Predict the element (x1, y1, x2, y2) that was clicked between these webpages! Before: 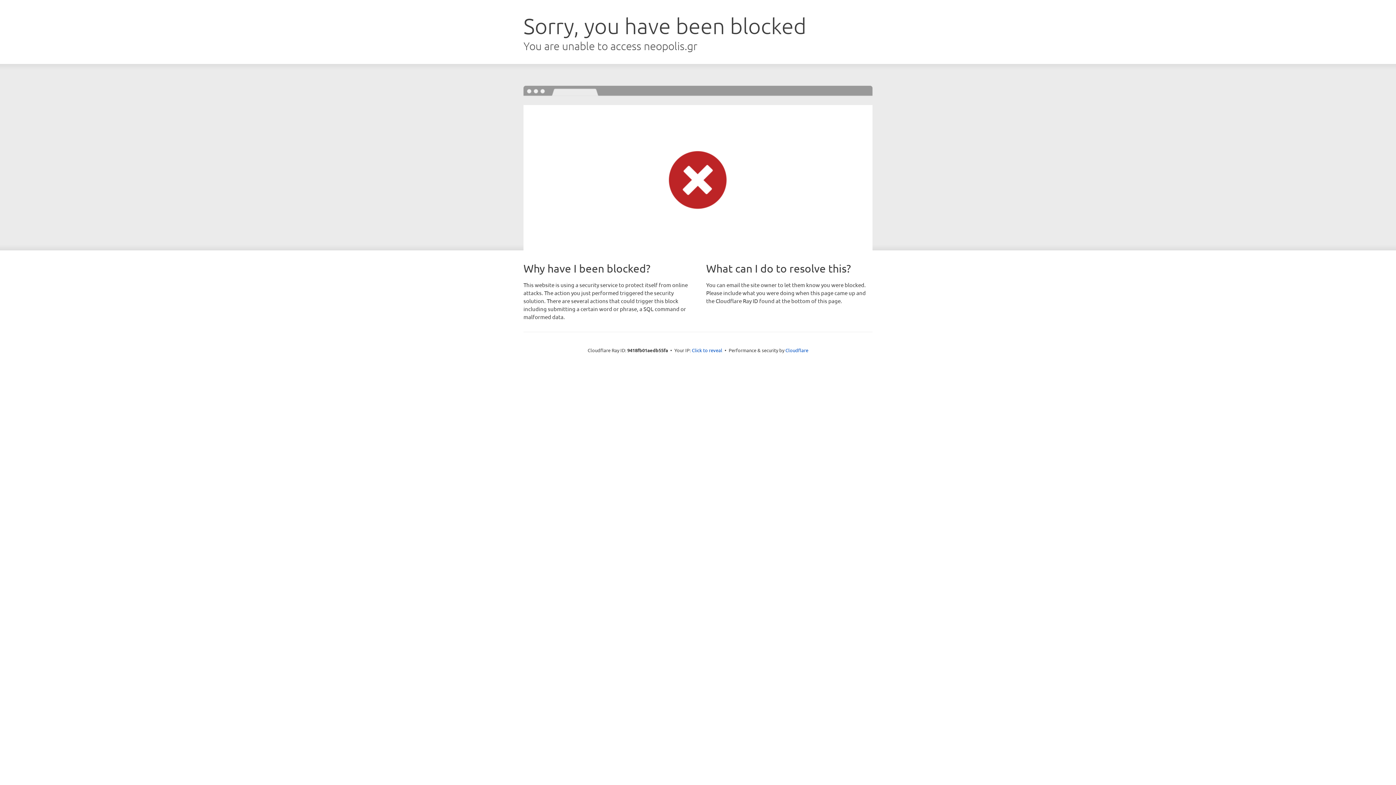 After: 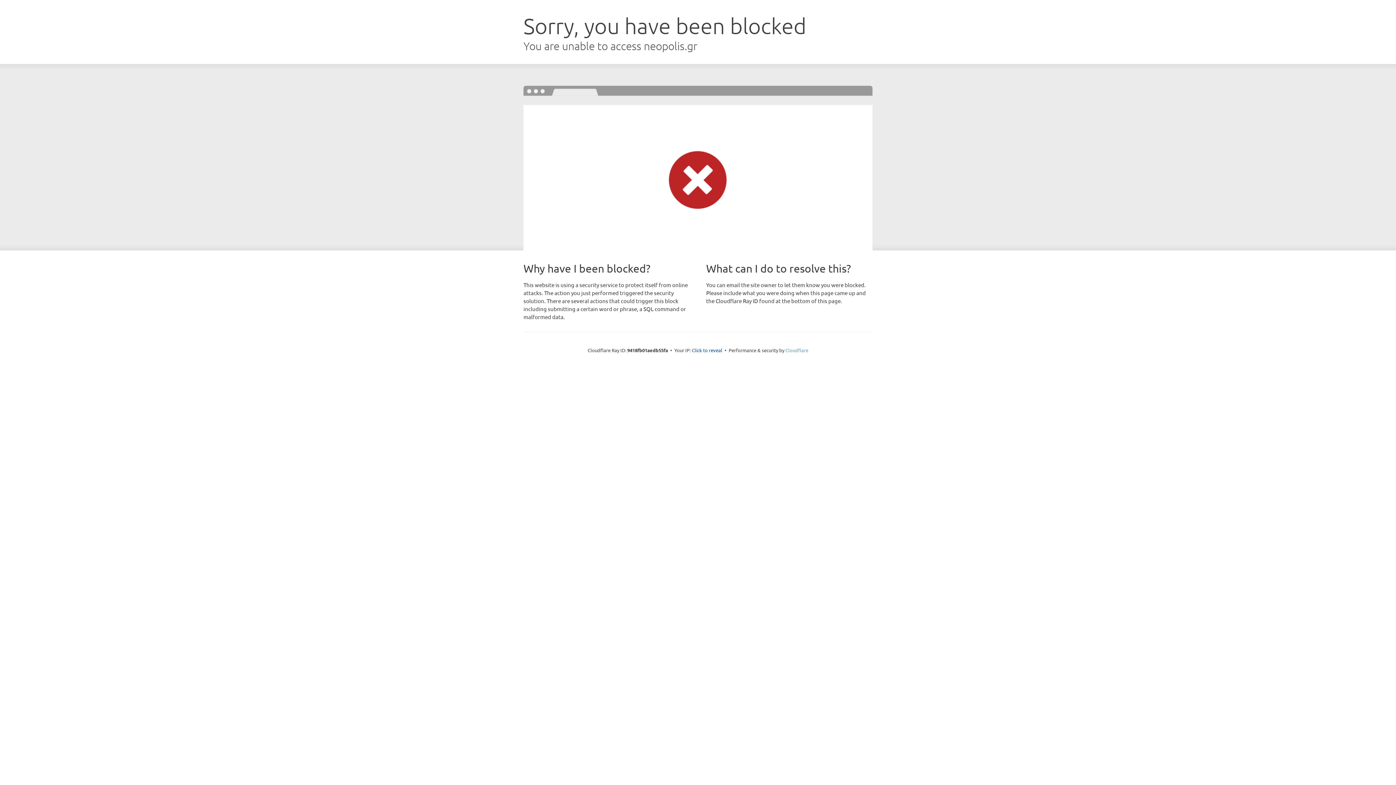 Action: bbox: (785, 347, 808, 353) label: Cloudflare